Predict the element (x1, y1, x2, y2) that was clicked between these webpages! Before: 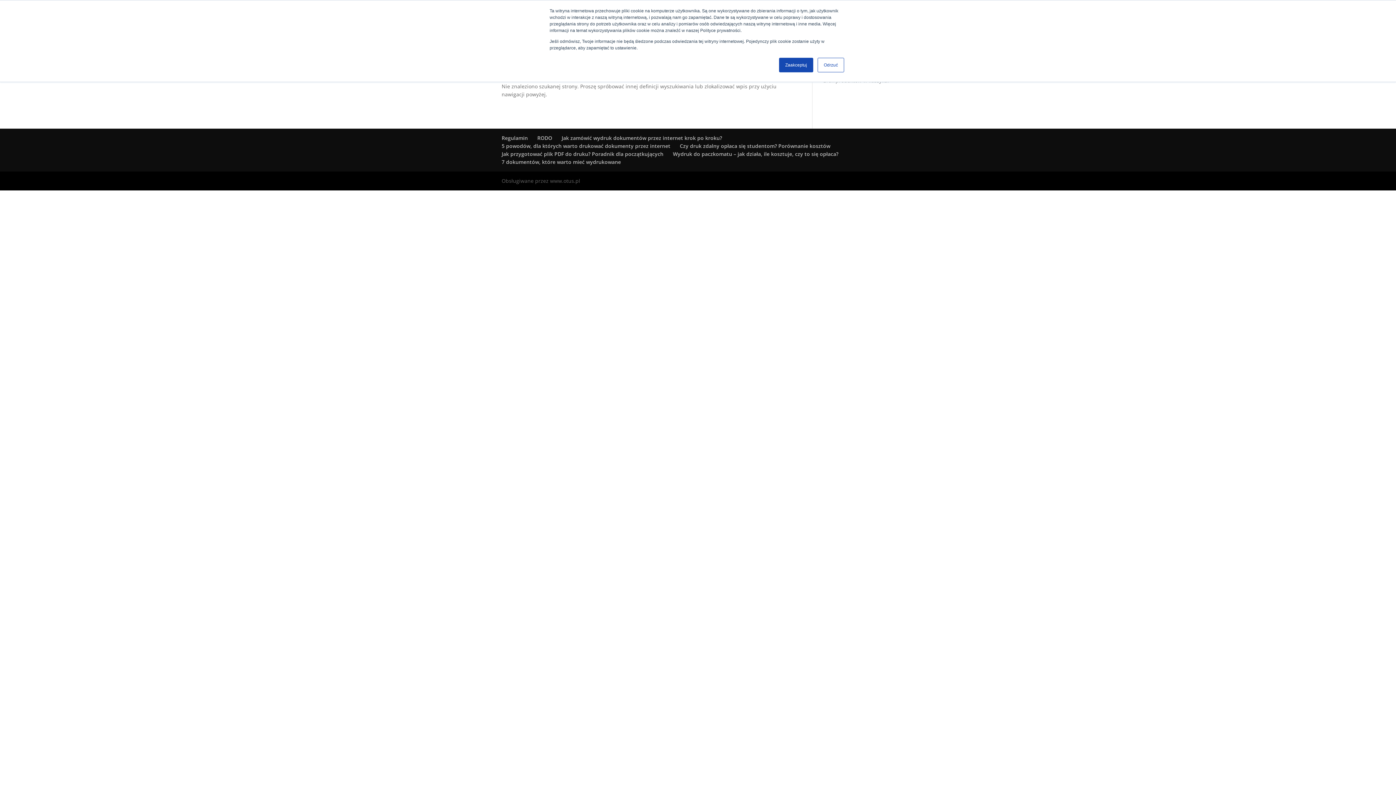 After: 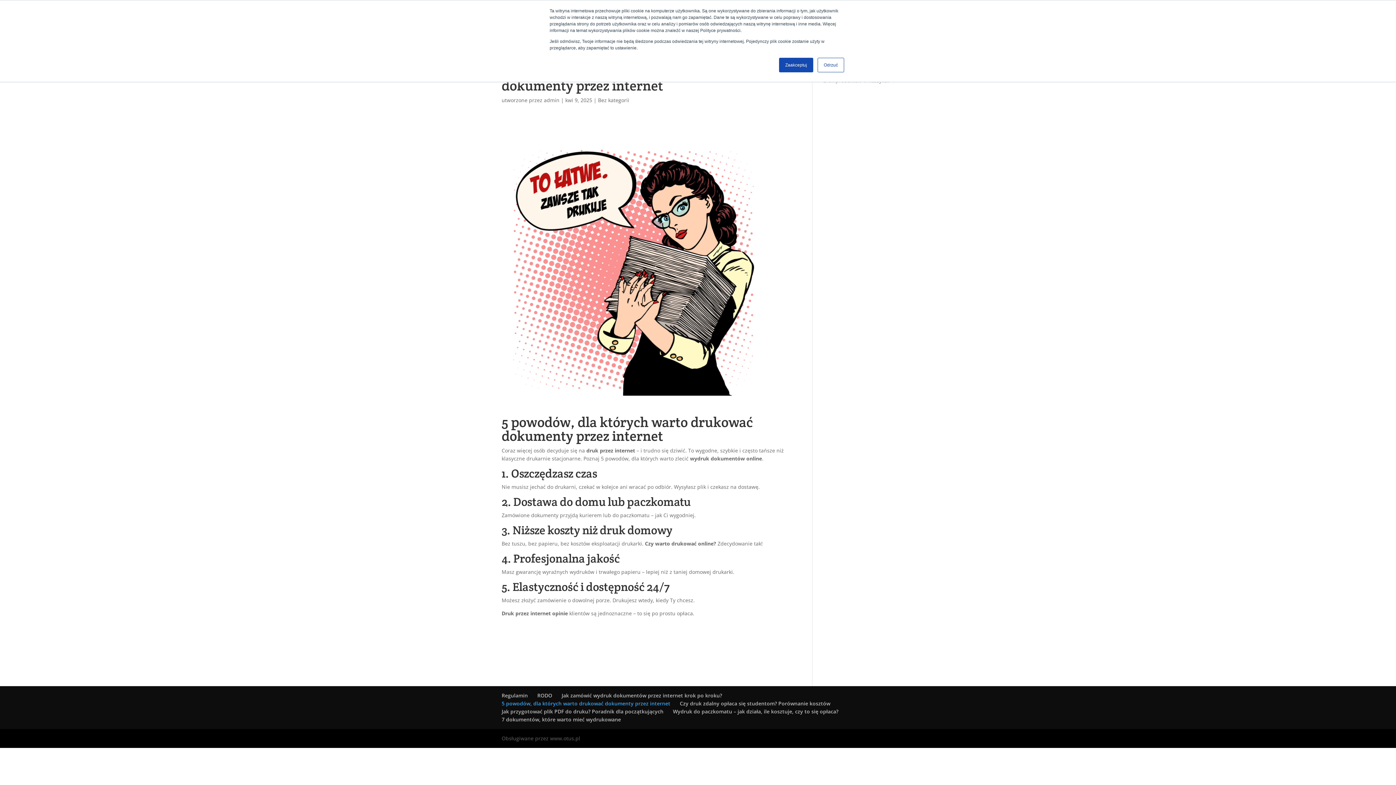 Action: bbox: (501, 142, 670, 149) label: 5 powodów, dla których warto drukować dokumenty przez internet